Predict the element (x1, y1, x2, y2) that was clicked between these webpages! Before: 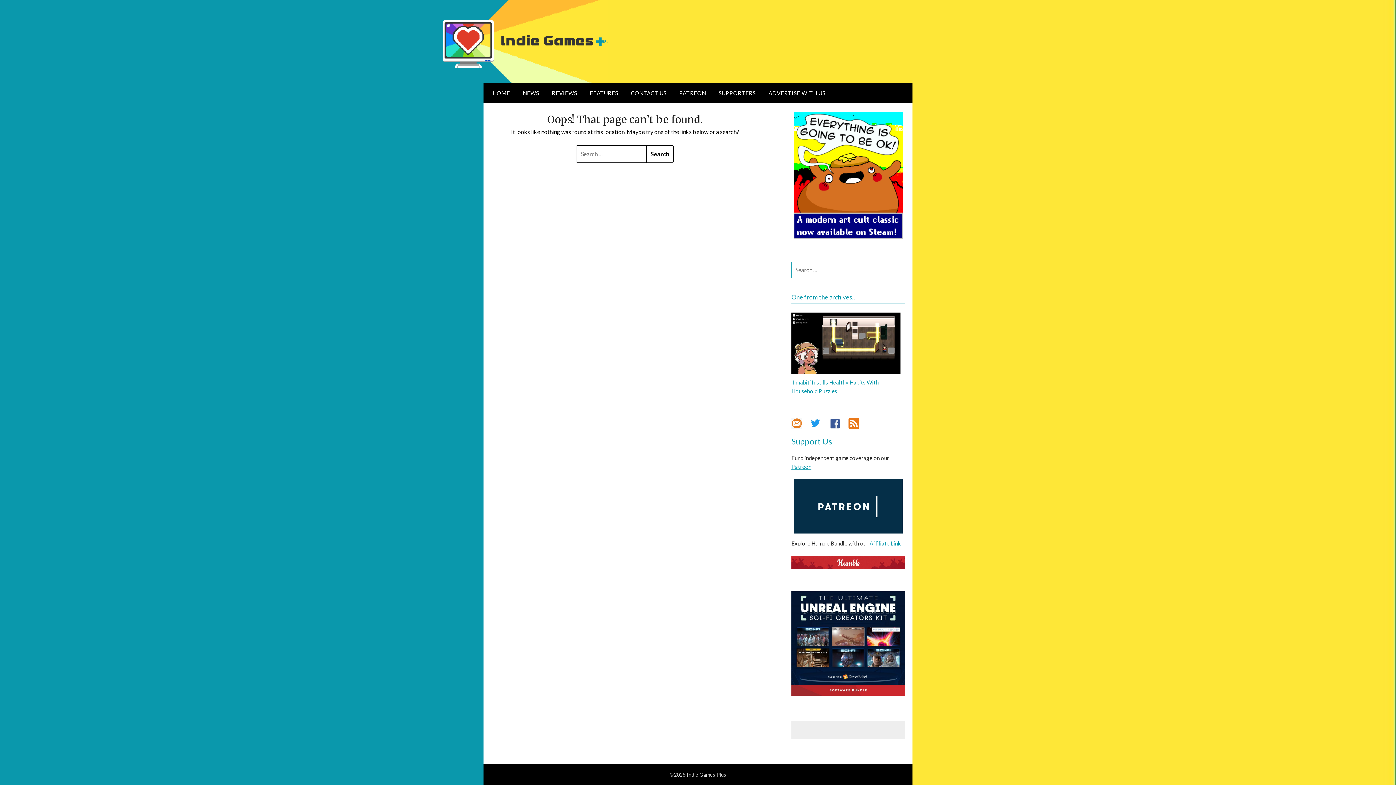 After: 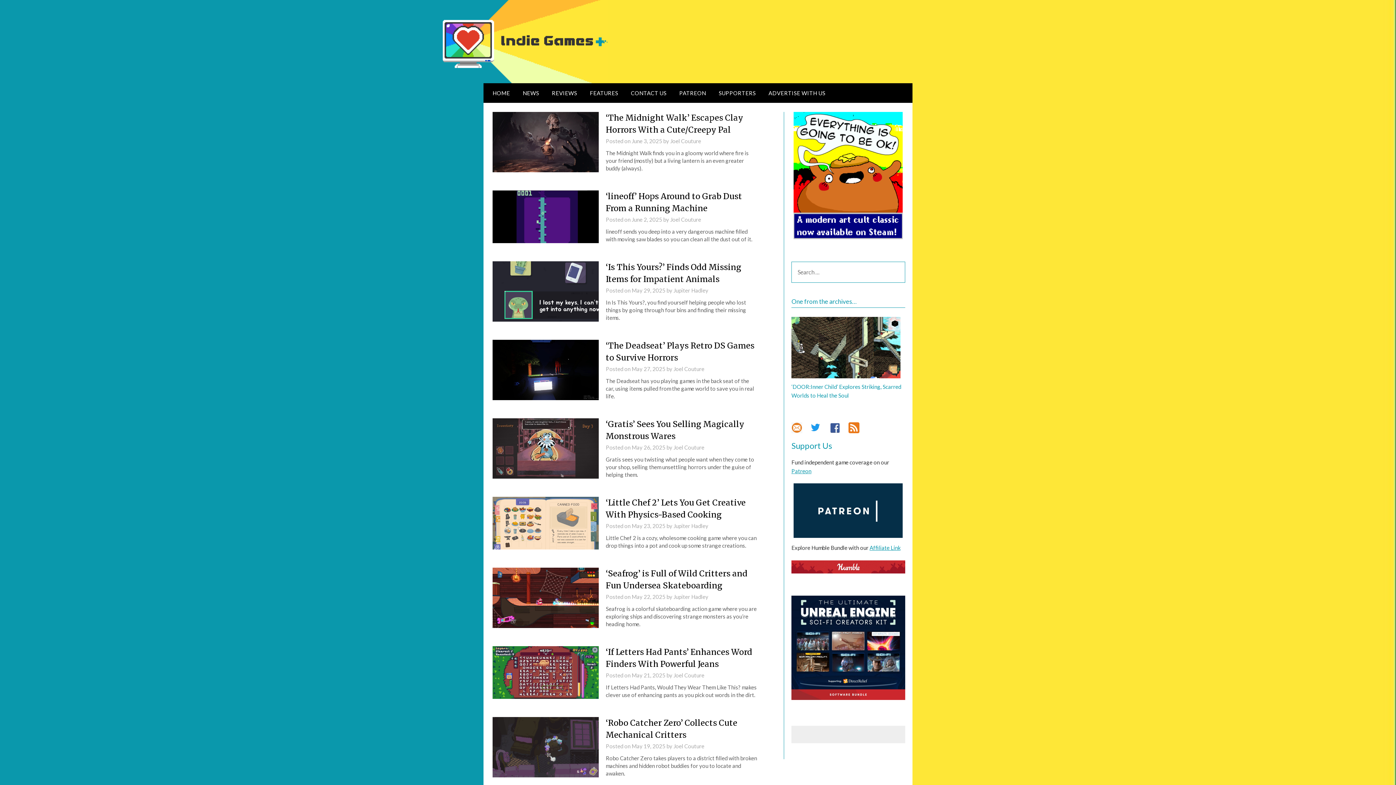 Action: label: HOME bbox: (483, 83, 516, 102)